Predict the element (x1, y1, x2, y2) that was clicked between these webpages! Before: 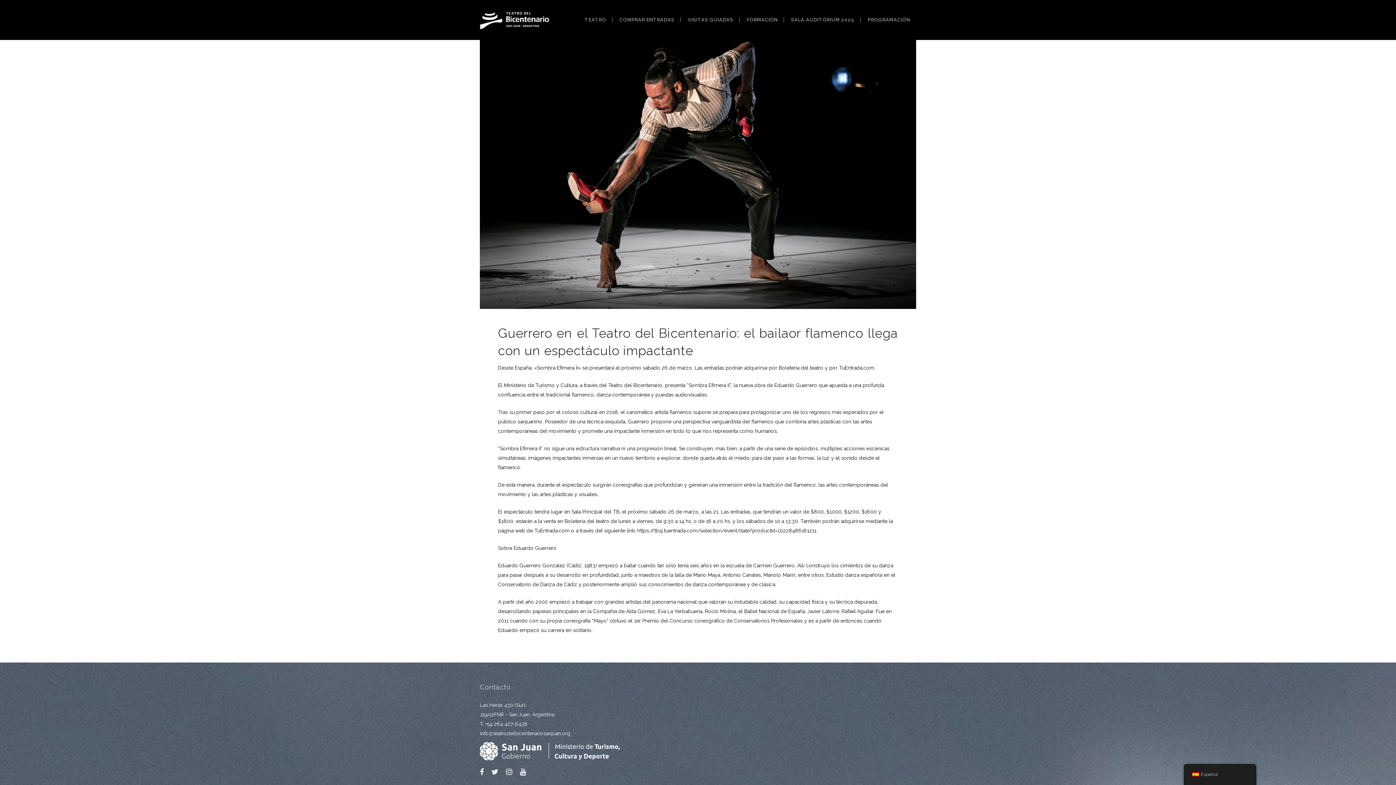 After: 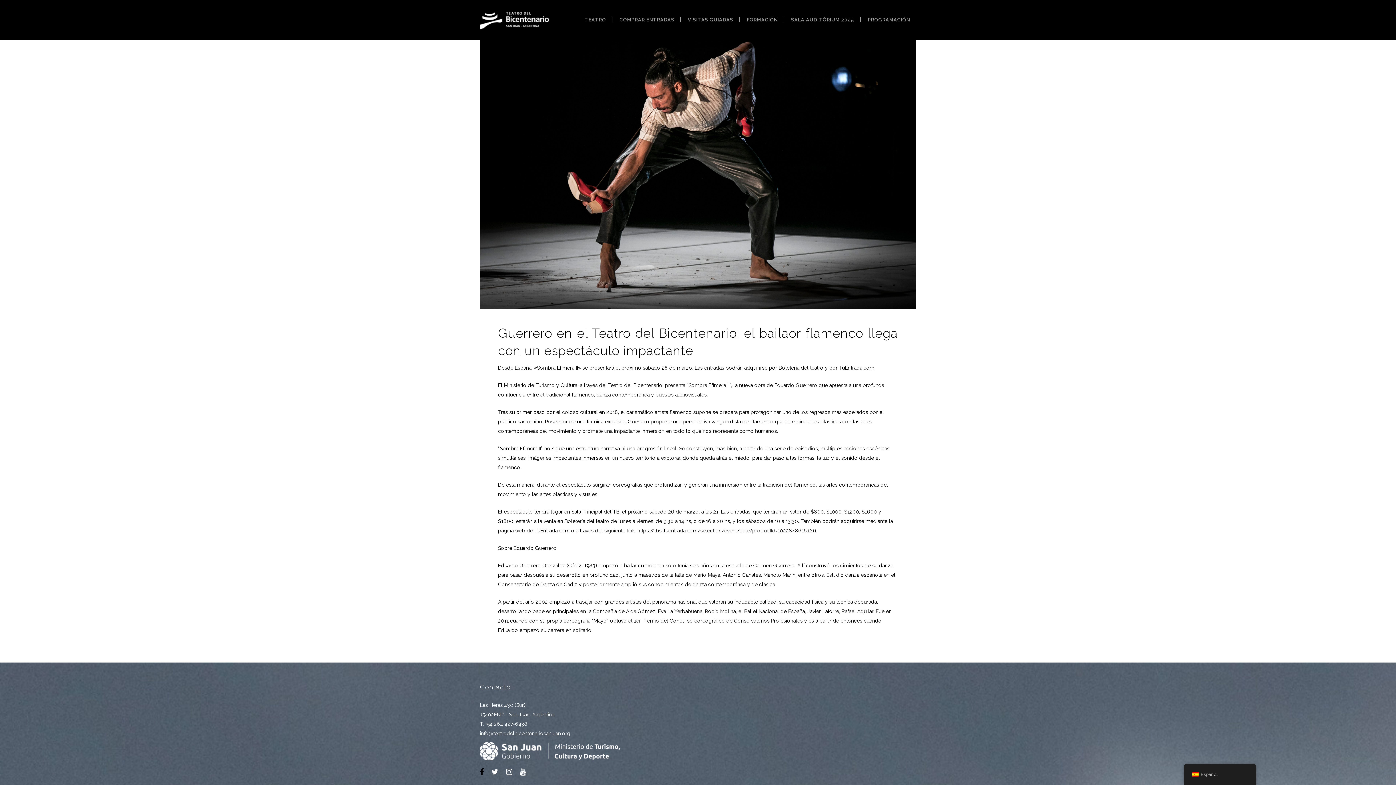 Action: bbox: (480, 769, 490, 775)